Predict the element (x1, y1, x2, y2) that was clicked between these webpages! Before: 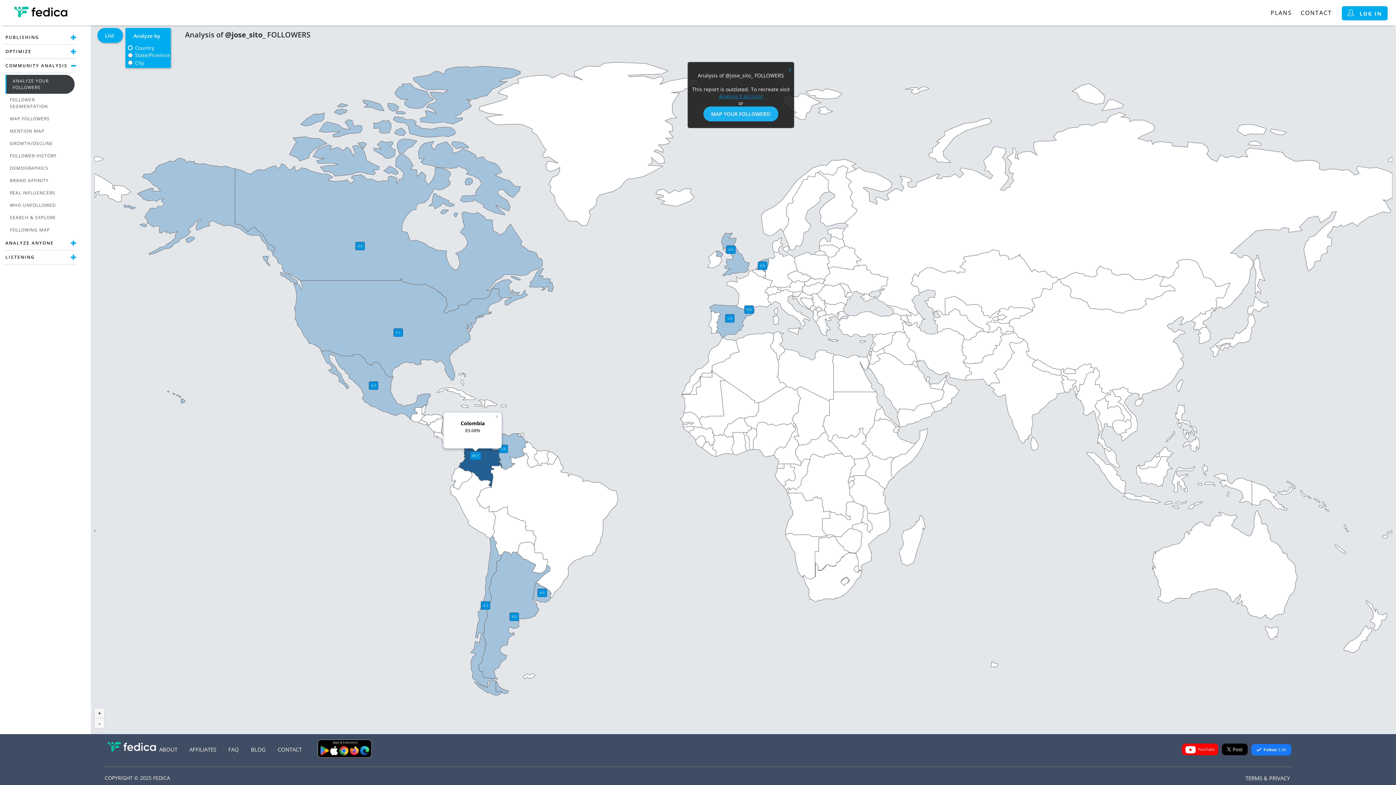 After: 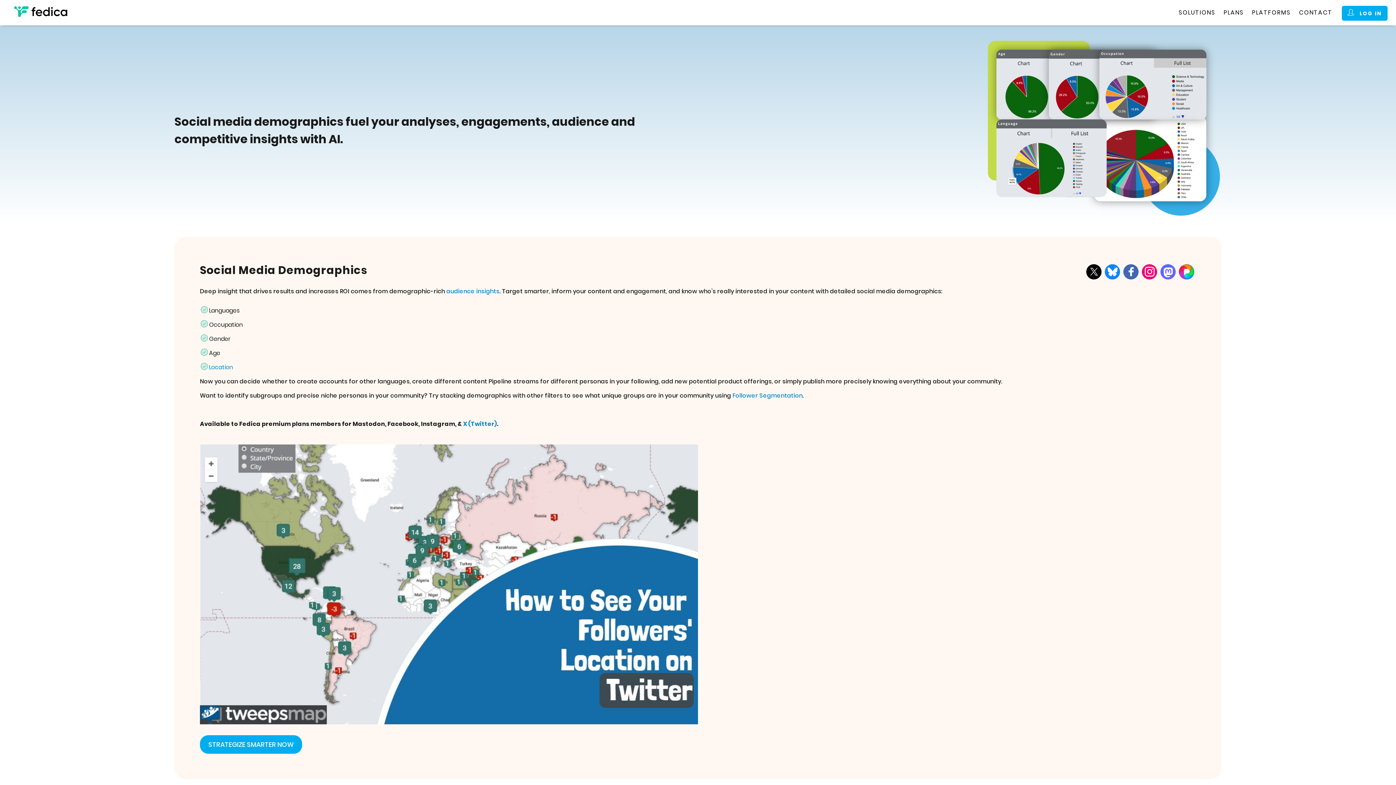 Action: label: DEMOGRAPHICS bbox: (5, 162, 74, 174)